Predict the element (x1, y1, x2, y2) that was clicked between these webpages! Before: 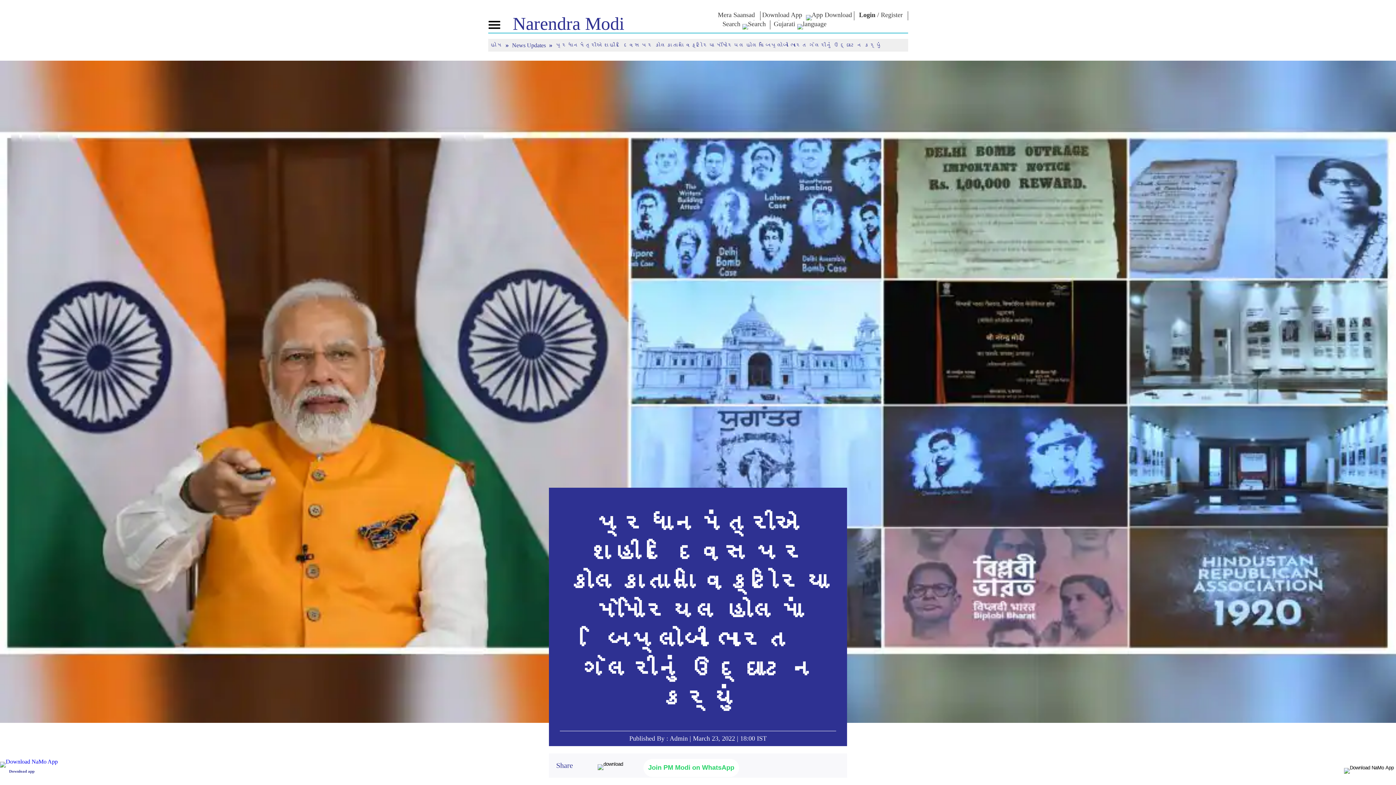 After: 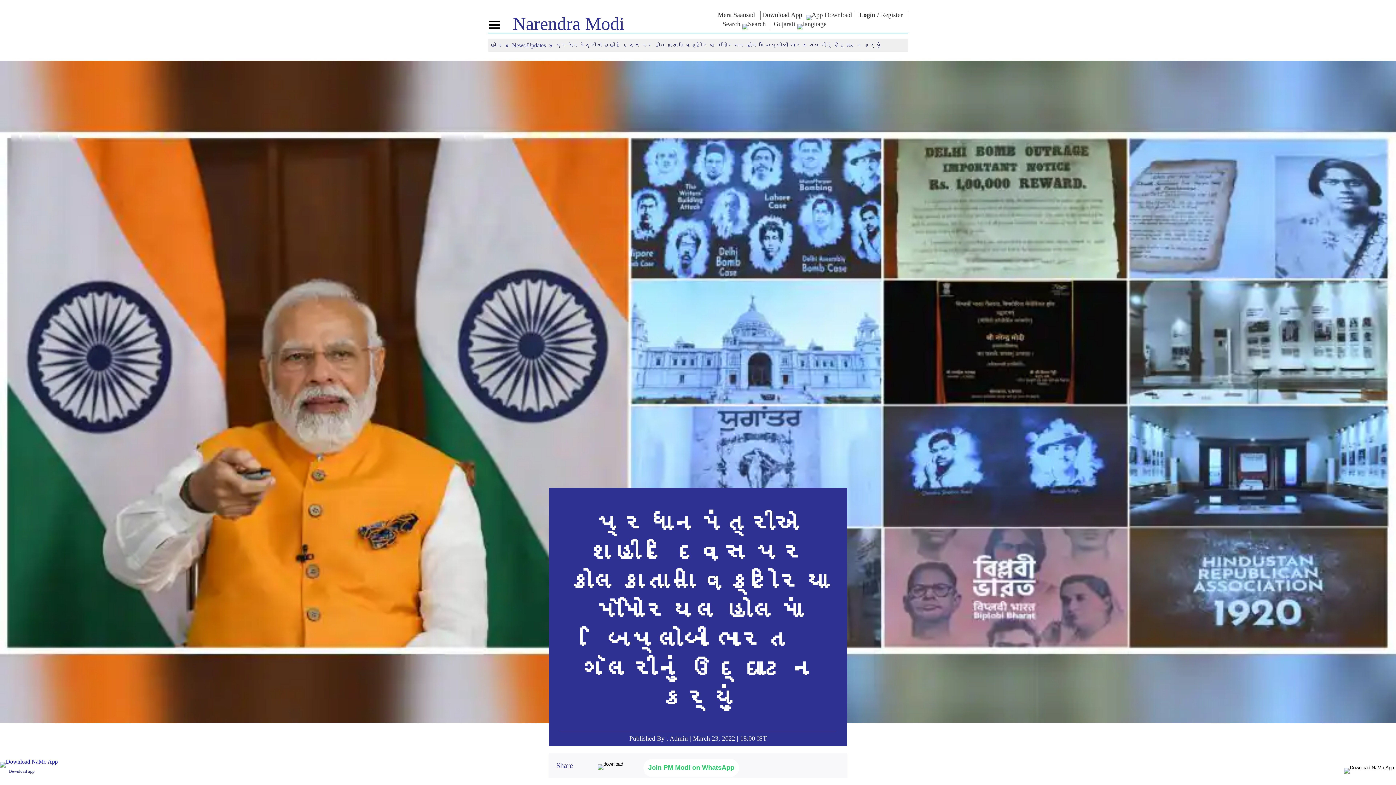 Action: label: Toggle navigation bbox: (488, 20, 500, 31)